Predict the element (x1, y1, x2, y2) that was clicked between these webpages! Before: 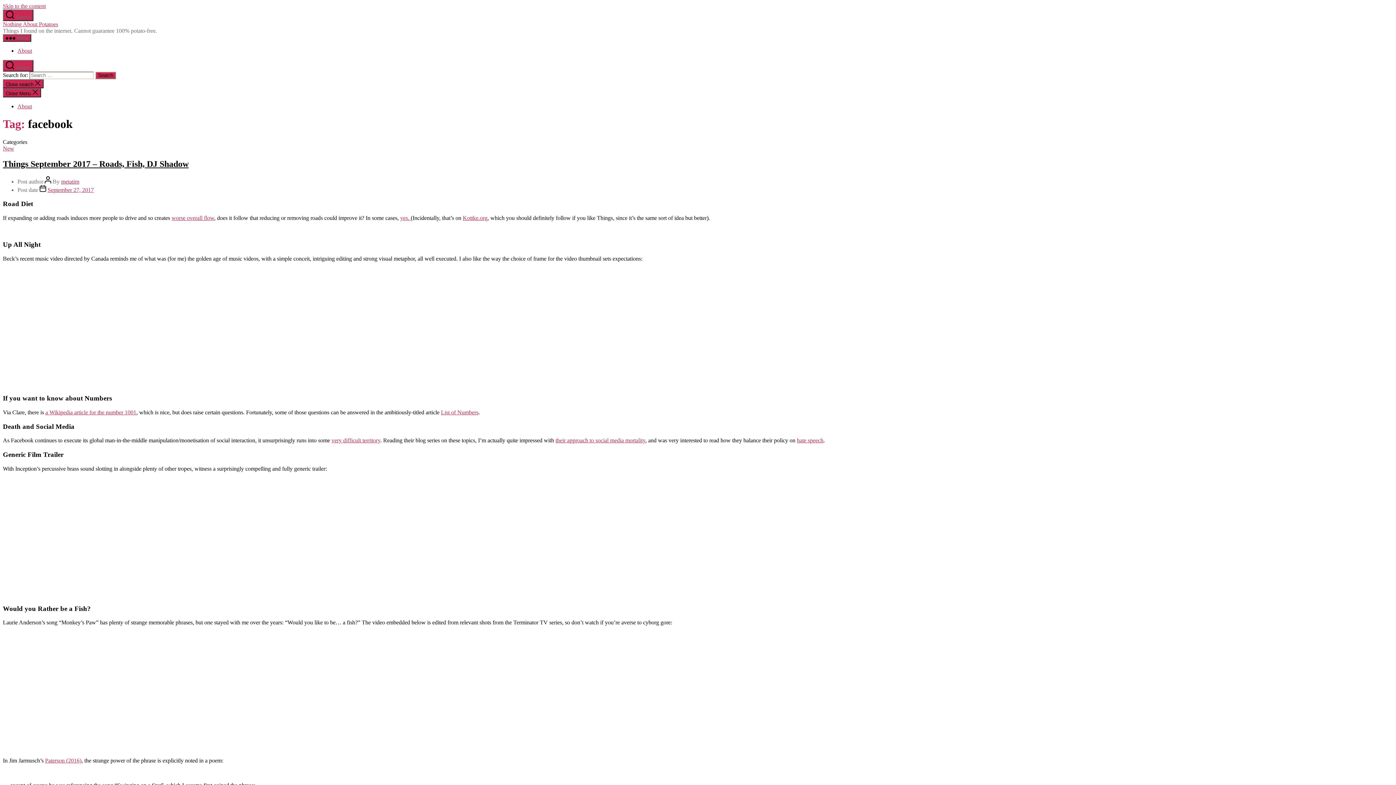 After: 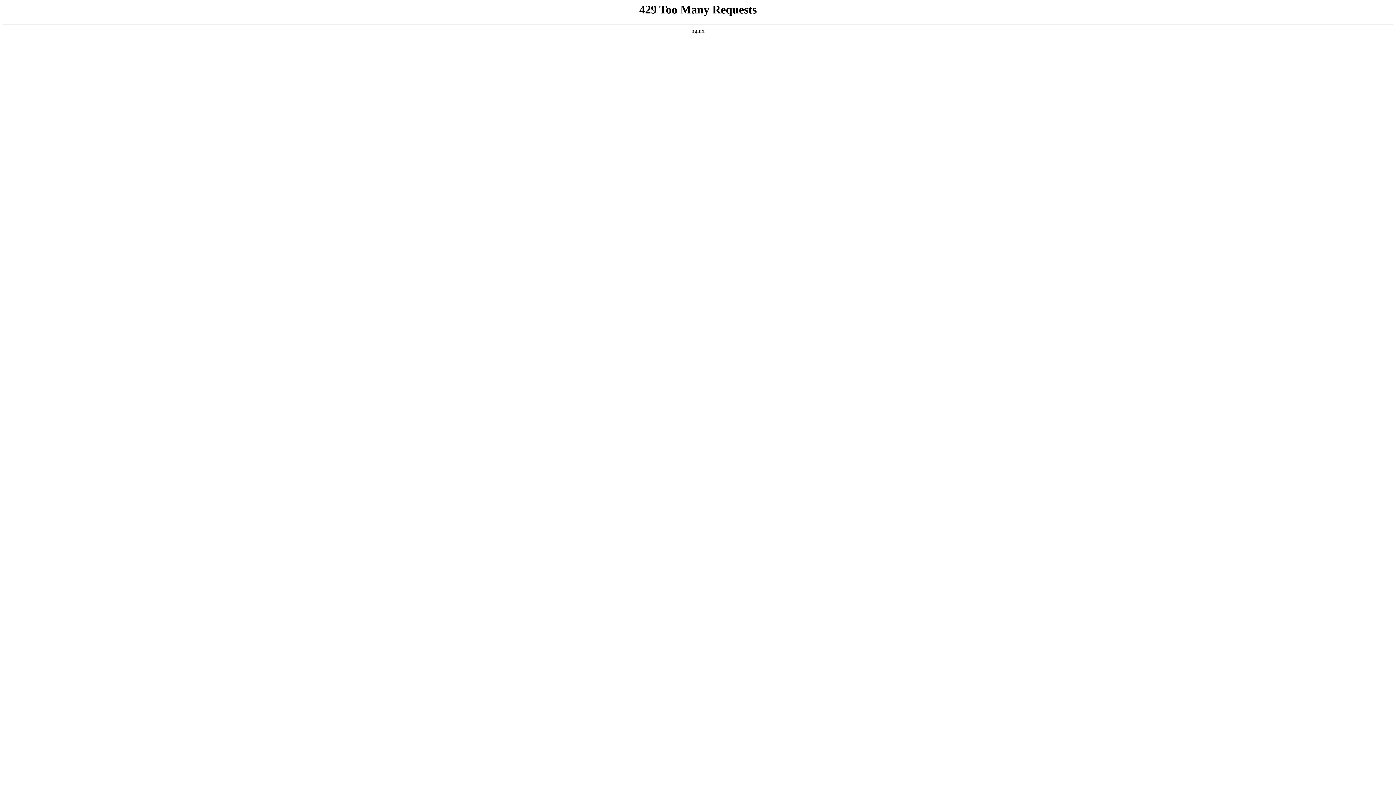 Action: label: hate speech bbox: (797, 437, 823, 443)